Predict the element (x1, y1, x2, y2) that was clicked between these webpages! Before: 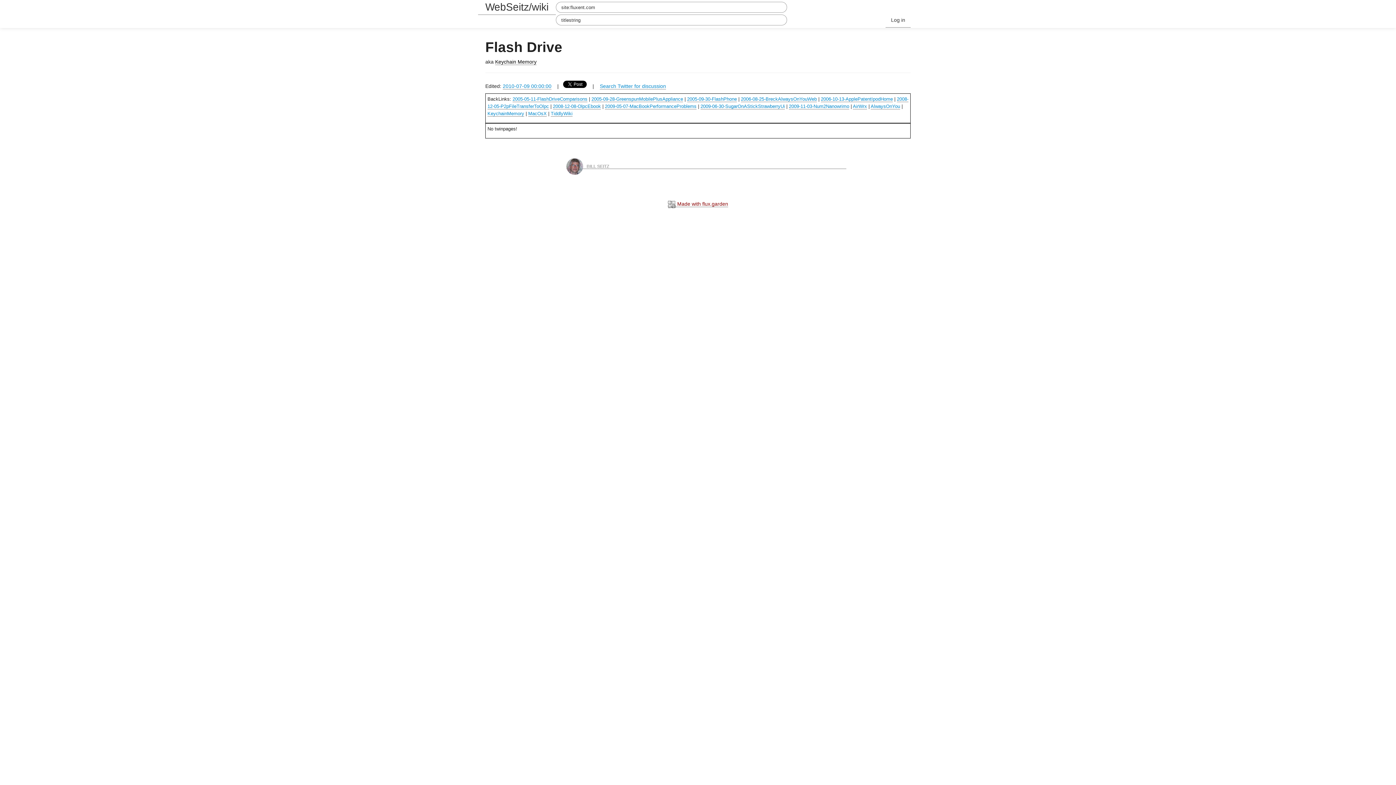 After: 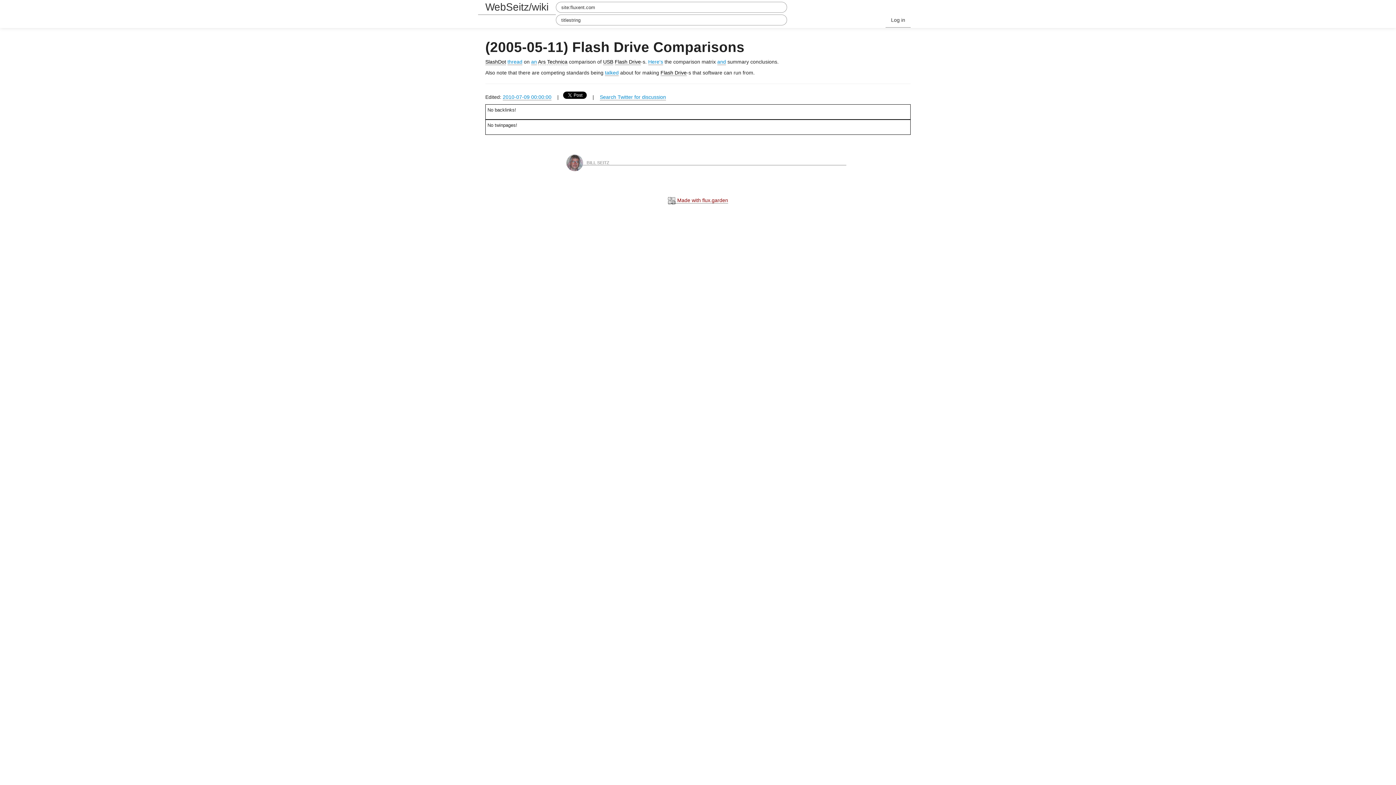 Action: bbox: (512, 96, 587, 102) label: 2005-05-11-FlashDriveComparisons